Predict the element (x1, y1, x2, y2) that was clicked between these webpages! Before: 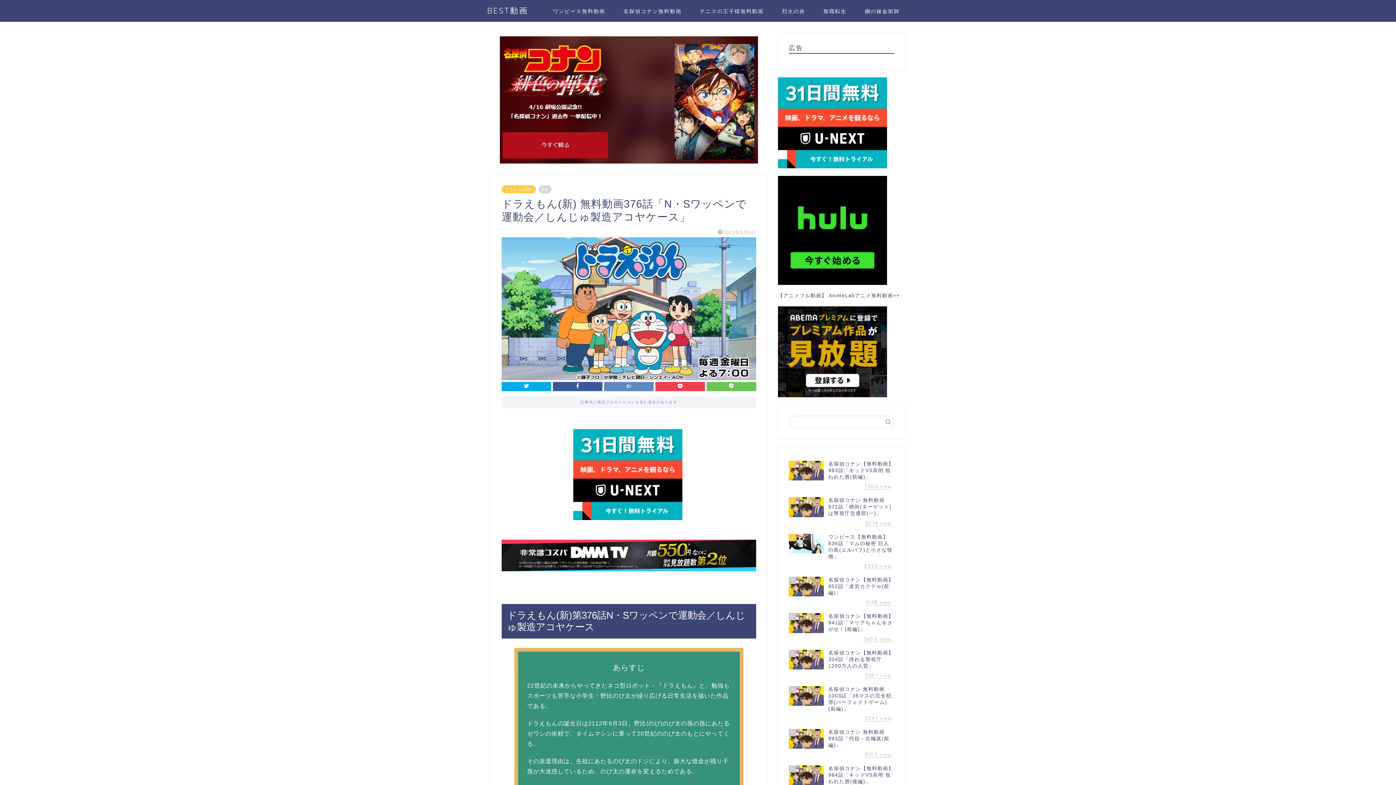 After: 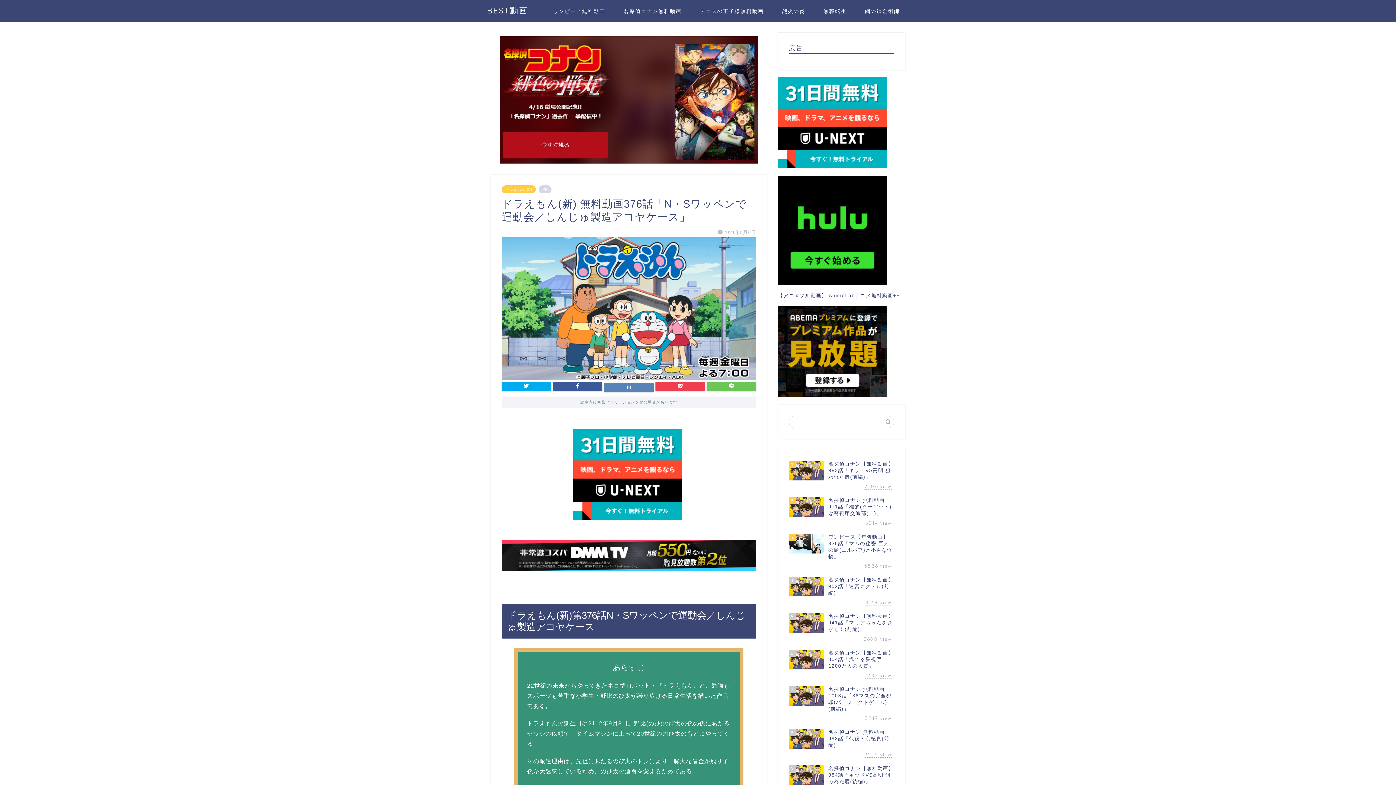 Action: bbox: (604, 382, 653, 391)